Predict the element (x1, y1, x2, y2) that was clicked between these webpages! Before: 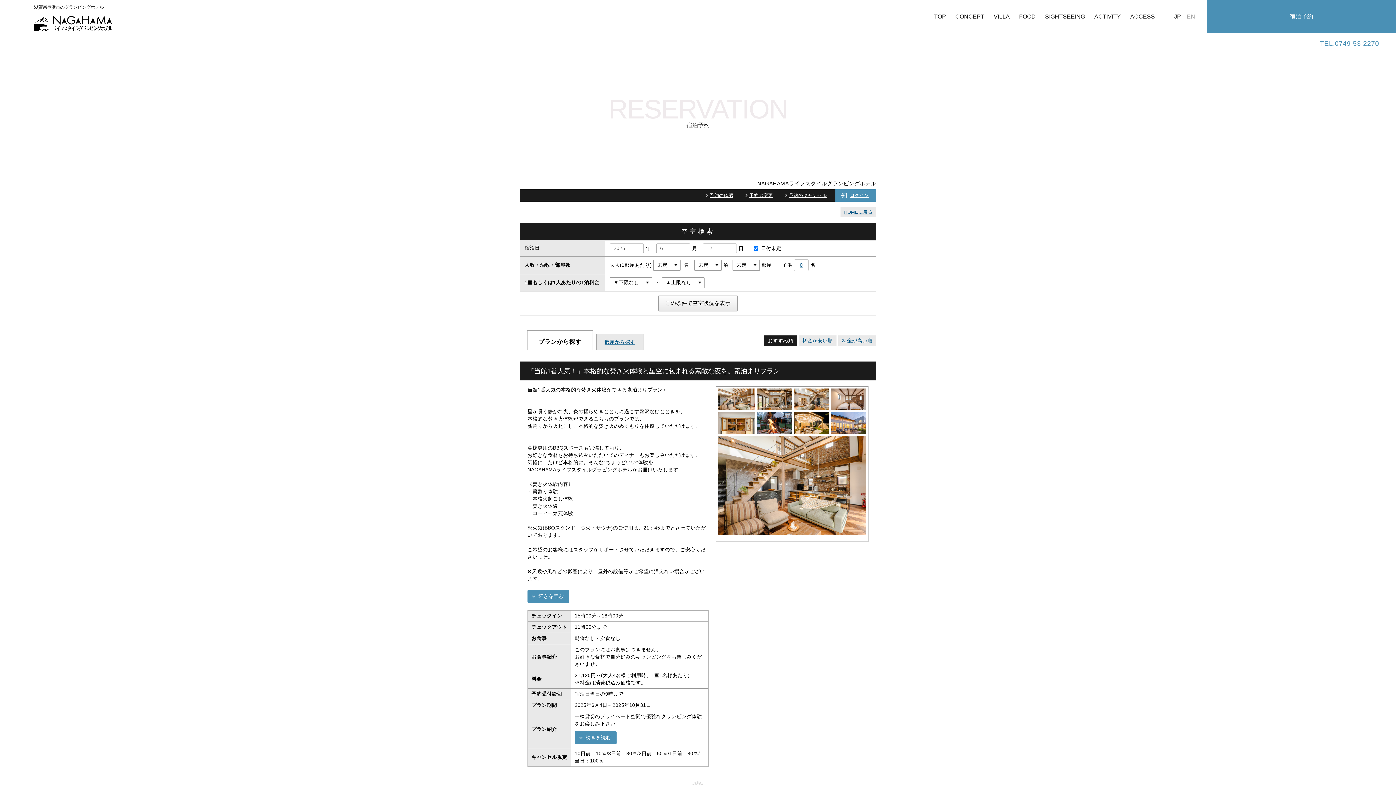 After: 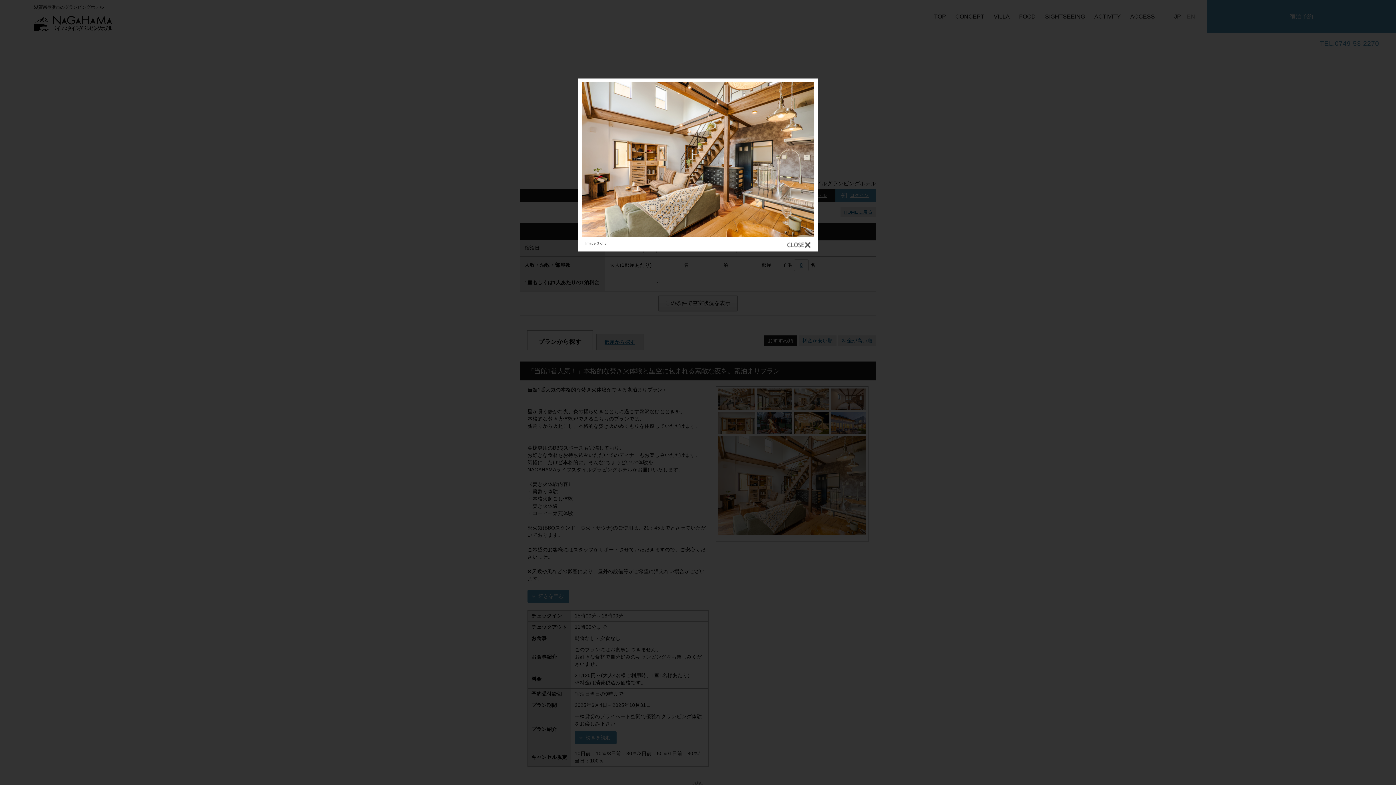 Action: bbox: (794, 389, 829, 395)